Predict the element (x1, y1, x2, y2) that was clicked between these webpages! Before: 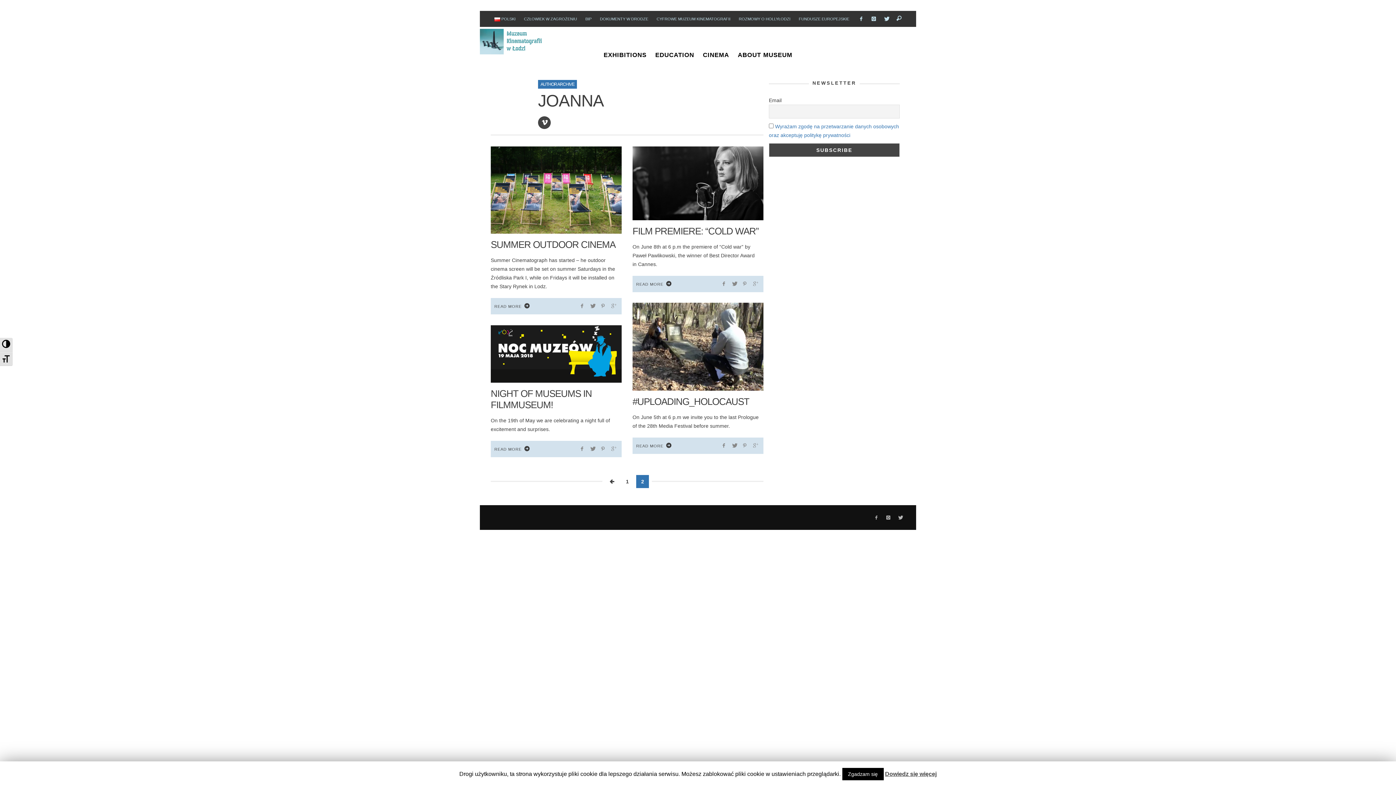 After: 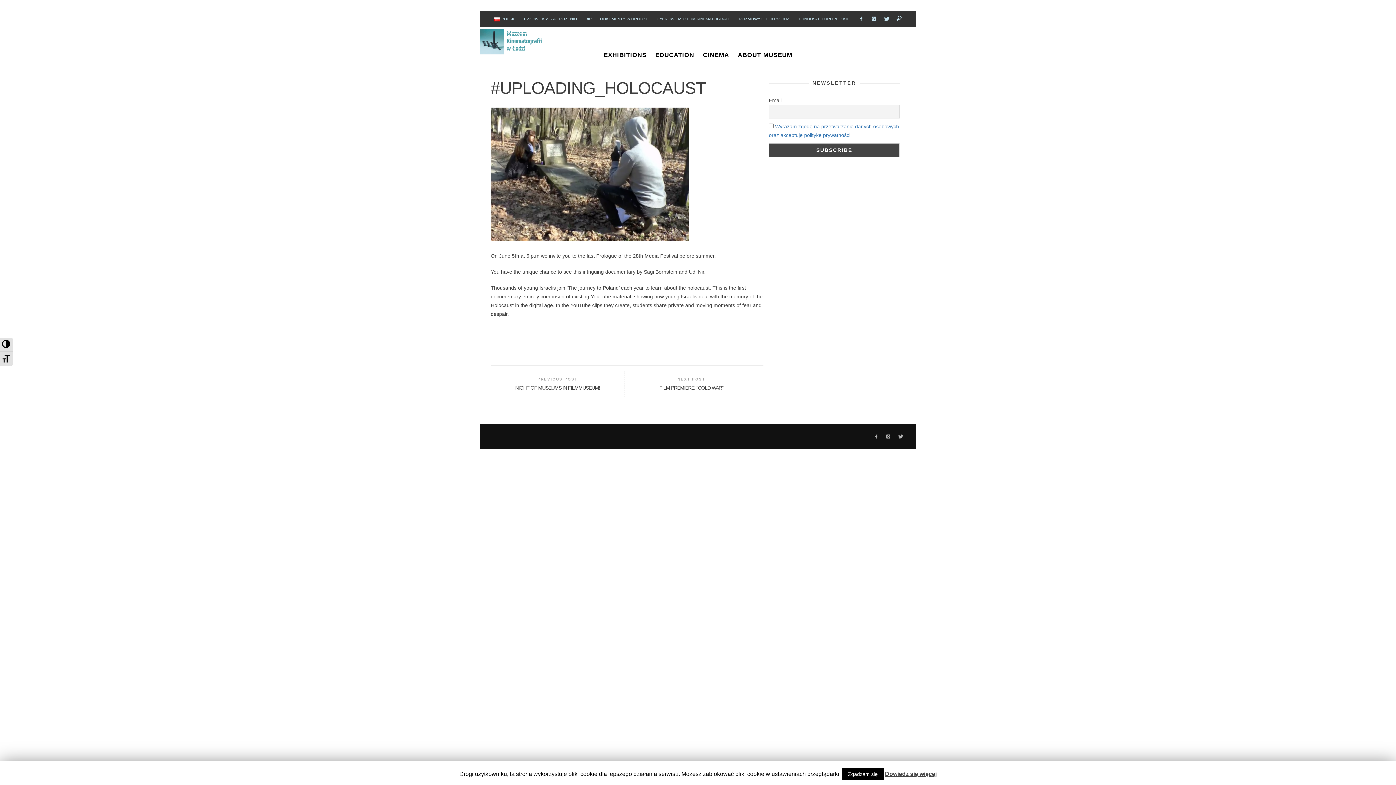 Action: label: READ MORE  bbox: (636, 444, 673, 448)